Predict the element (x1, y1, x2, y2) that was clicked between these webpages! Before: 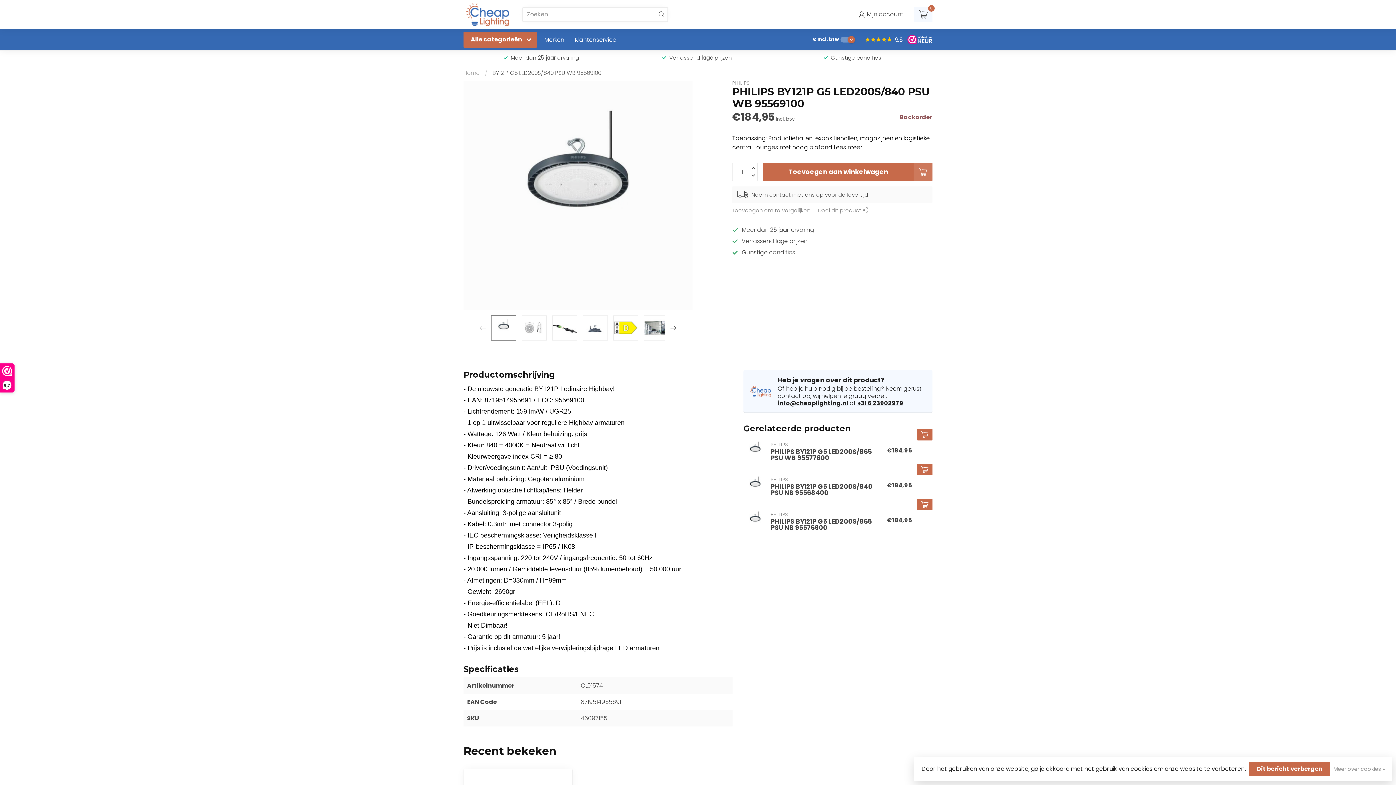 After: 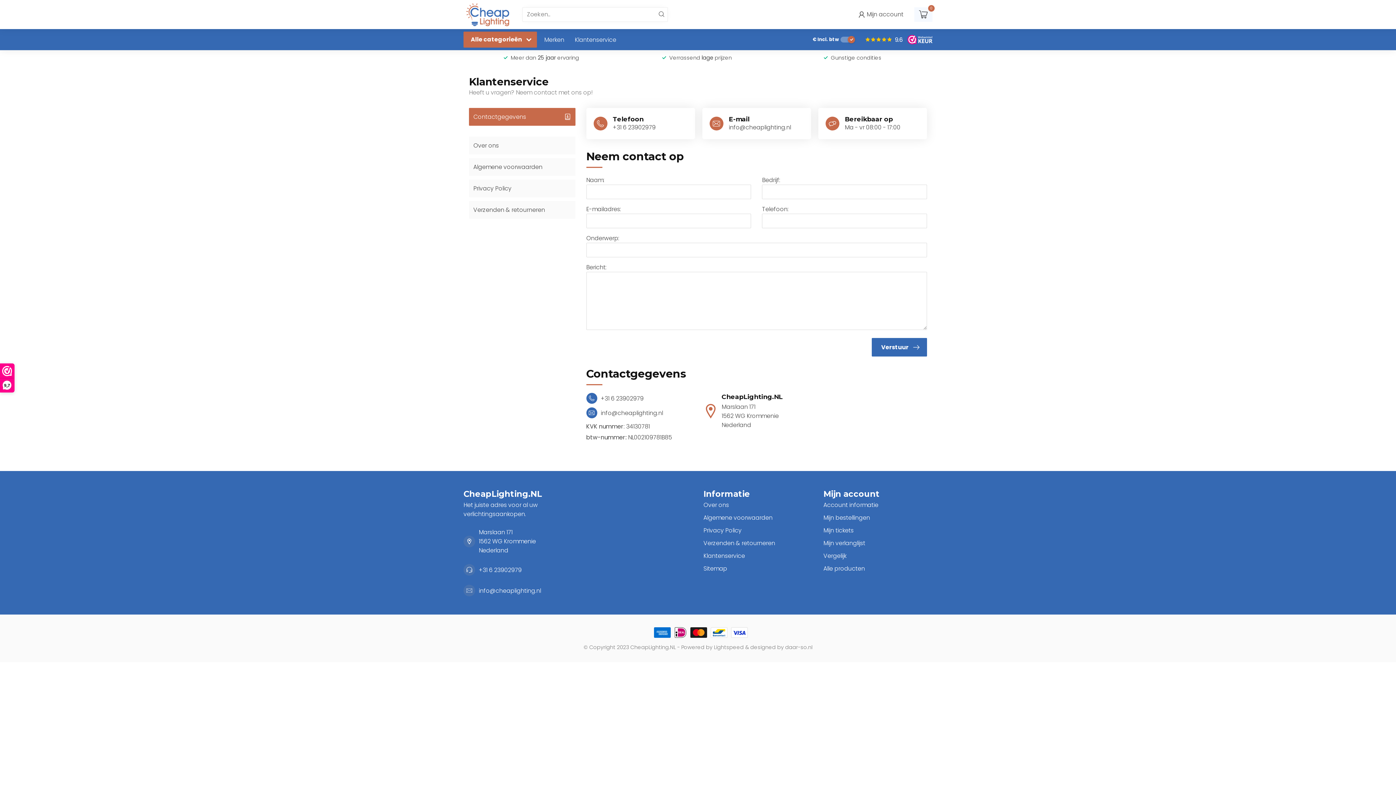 Action: bbox: (574, 35, 616, 44) label: Klantenservice